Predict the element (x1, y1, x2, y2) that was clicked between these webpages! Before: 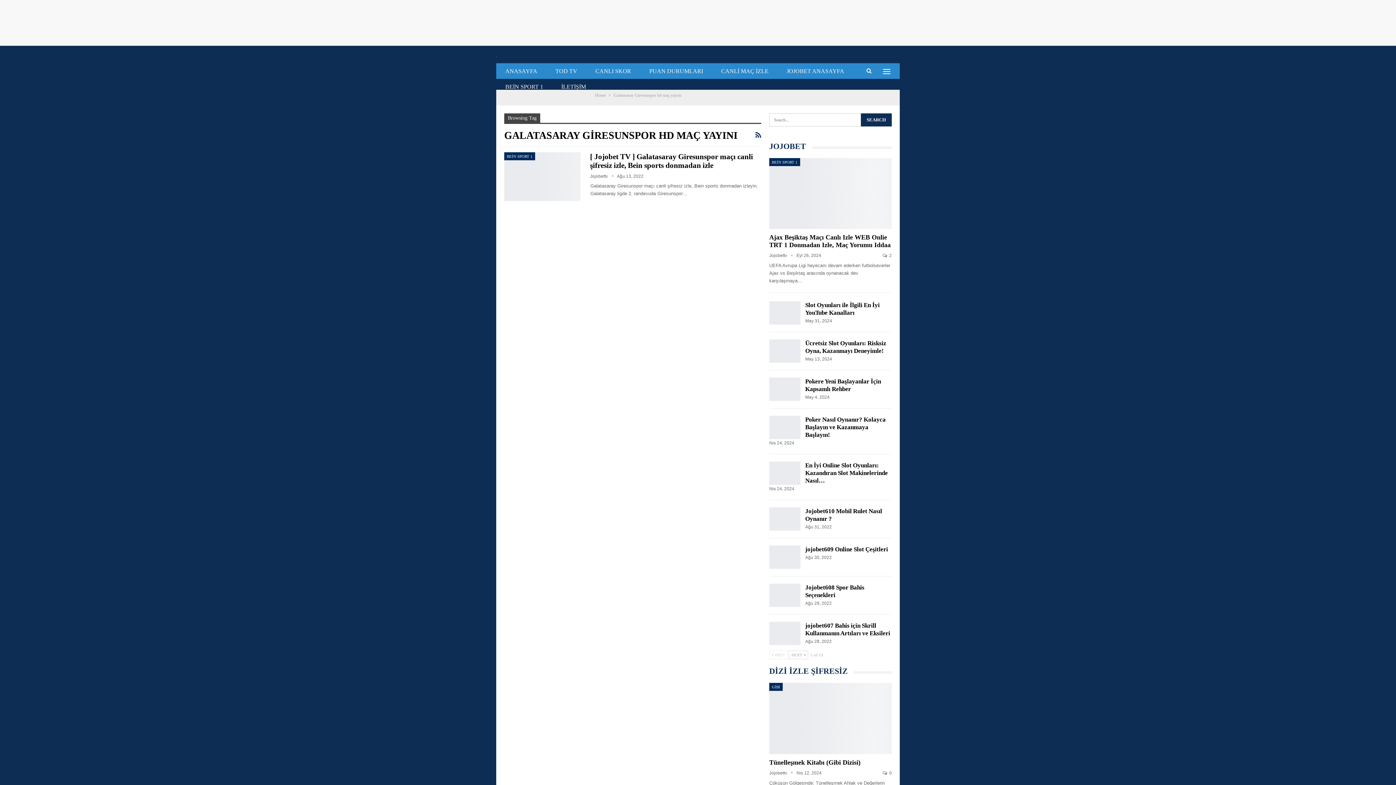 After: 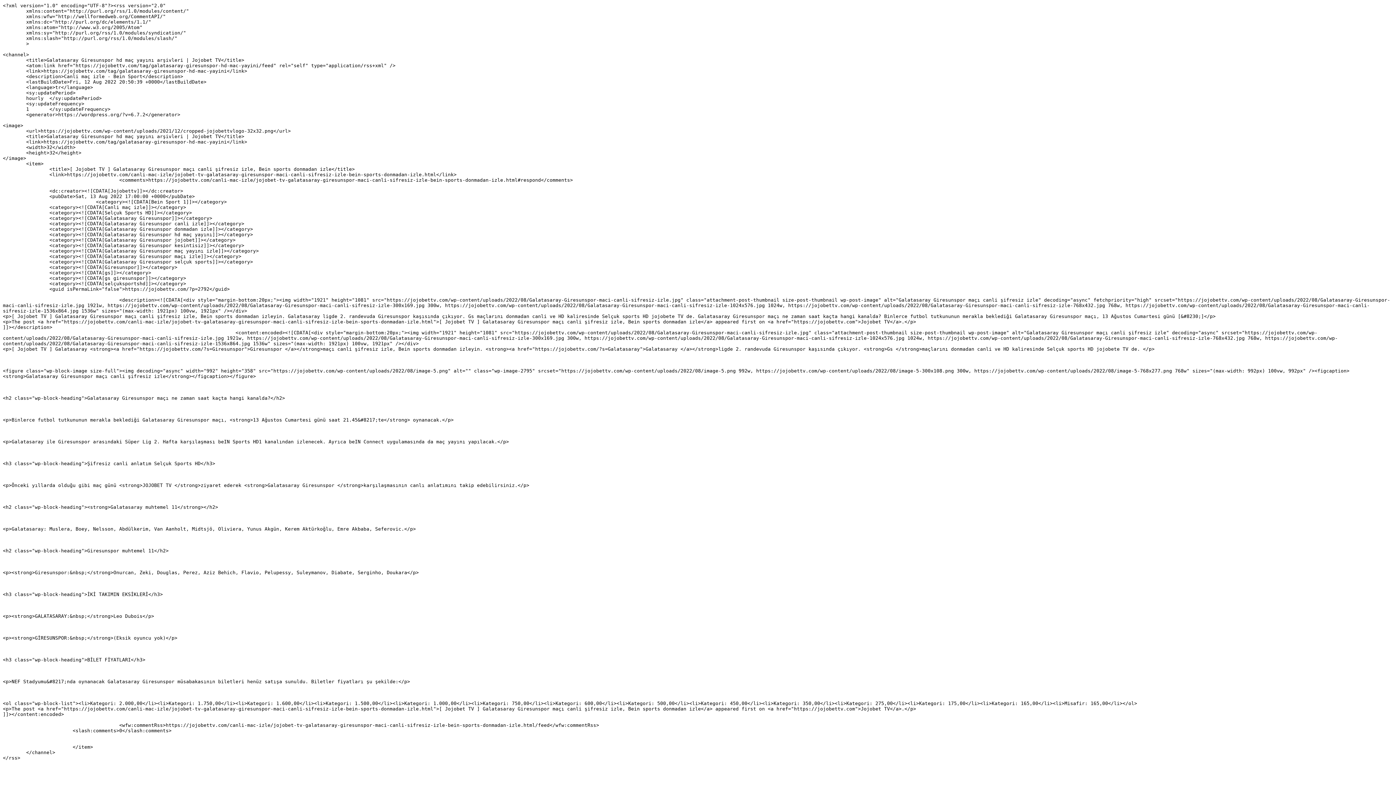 Action: bbox: (755, 129, 761, 141)